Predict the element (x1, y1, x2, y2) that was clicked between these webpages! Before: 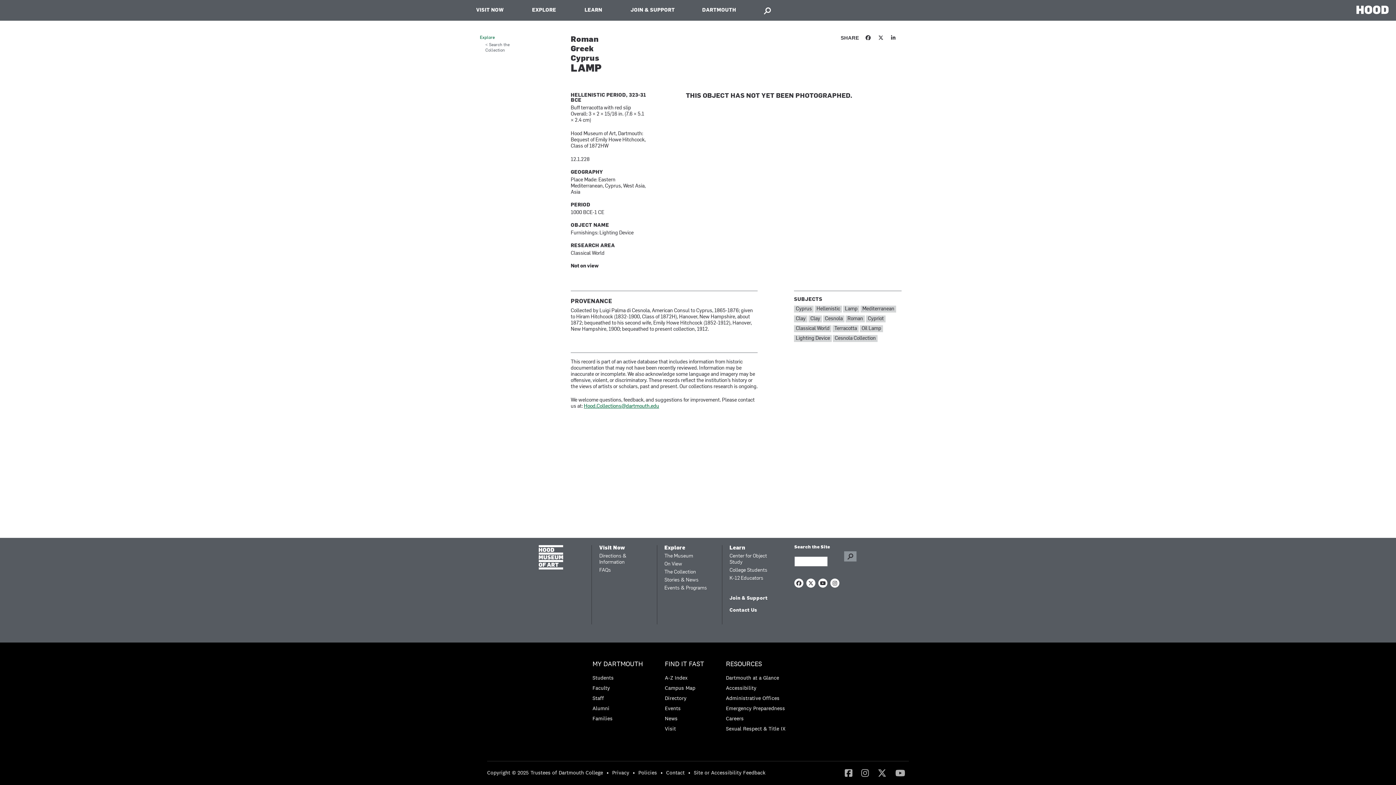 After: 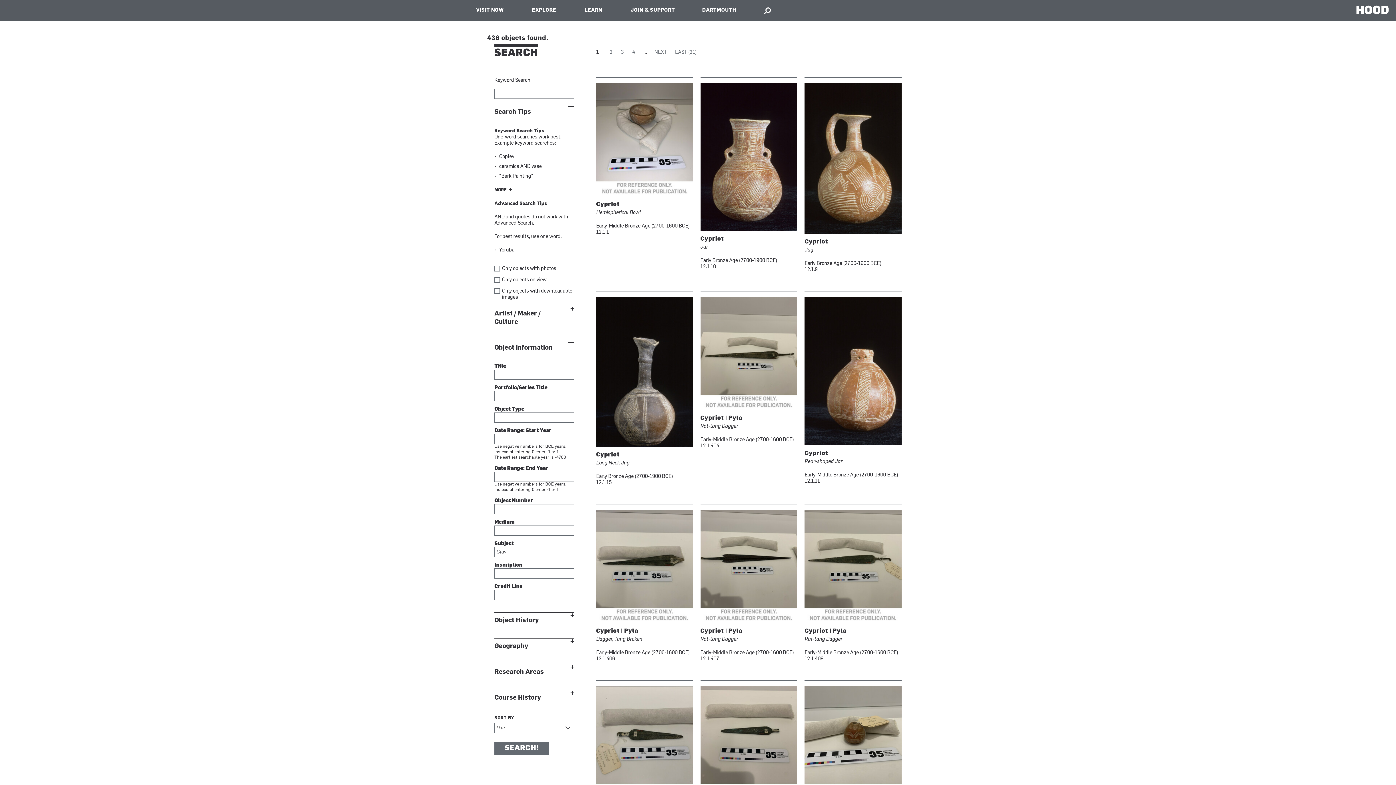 Action: bbox: (794, 315, 807, 322) label: Clay